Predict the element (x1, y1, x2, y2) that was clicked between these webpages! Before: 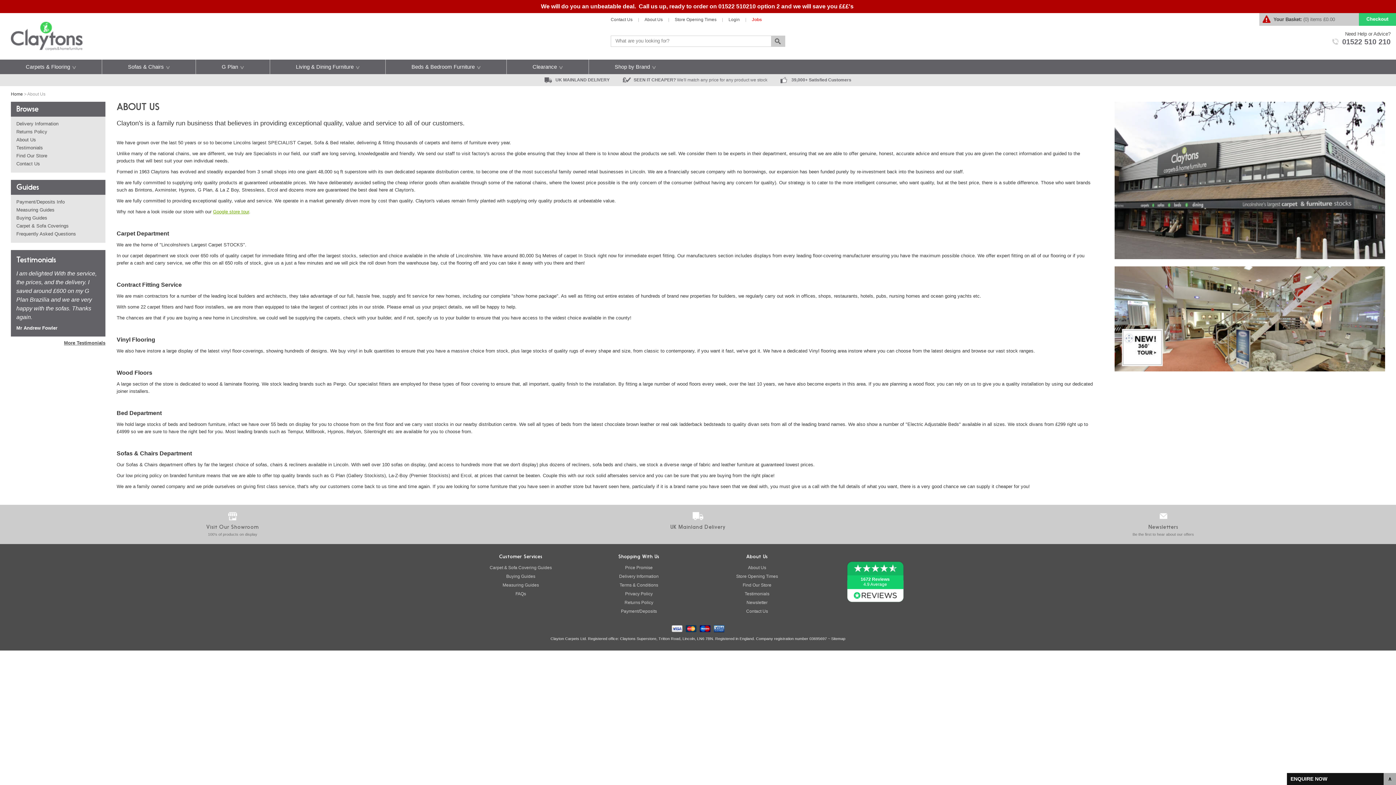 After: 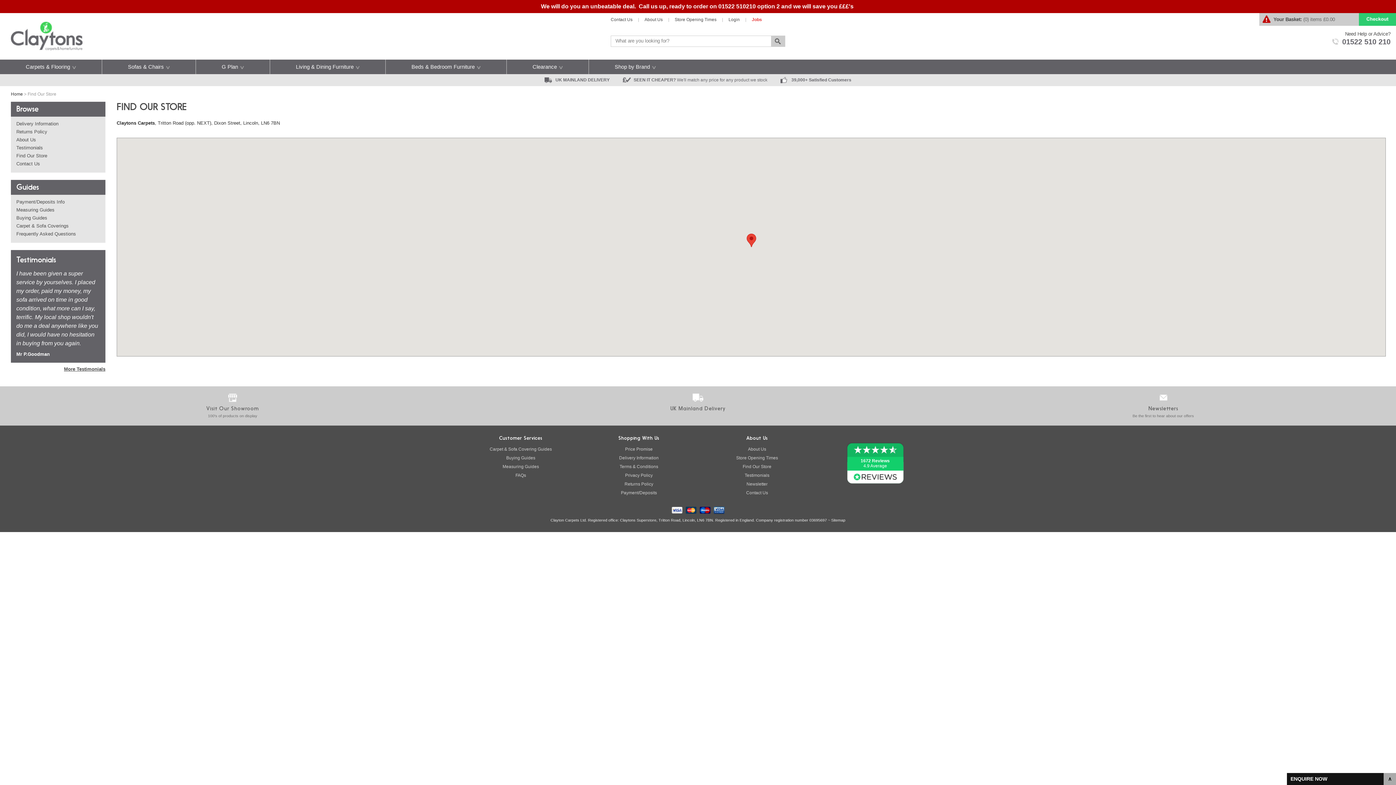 Action: bbox: (0, 512, 465, 520)